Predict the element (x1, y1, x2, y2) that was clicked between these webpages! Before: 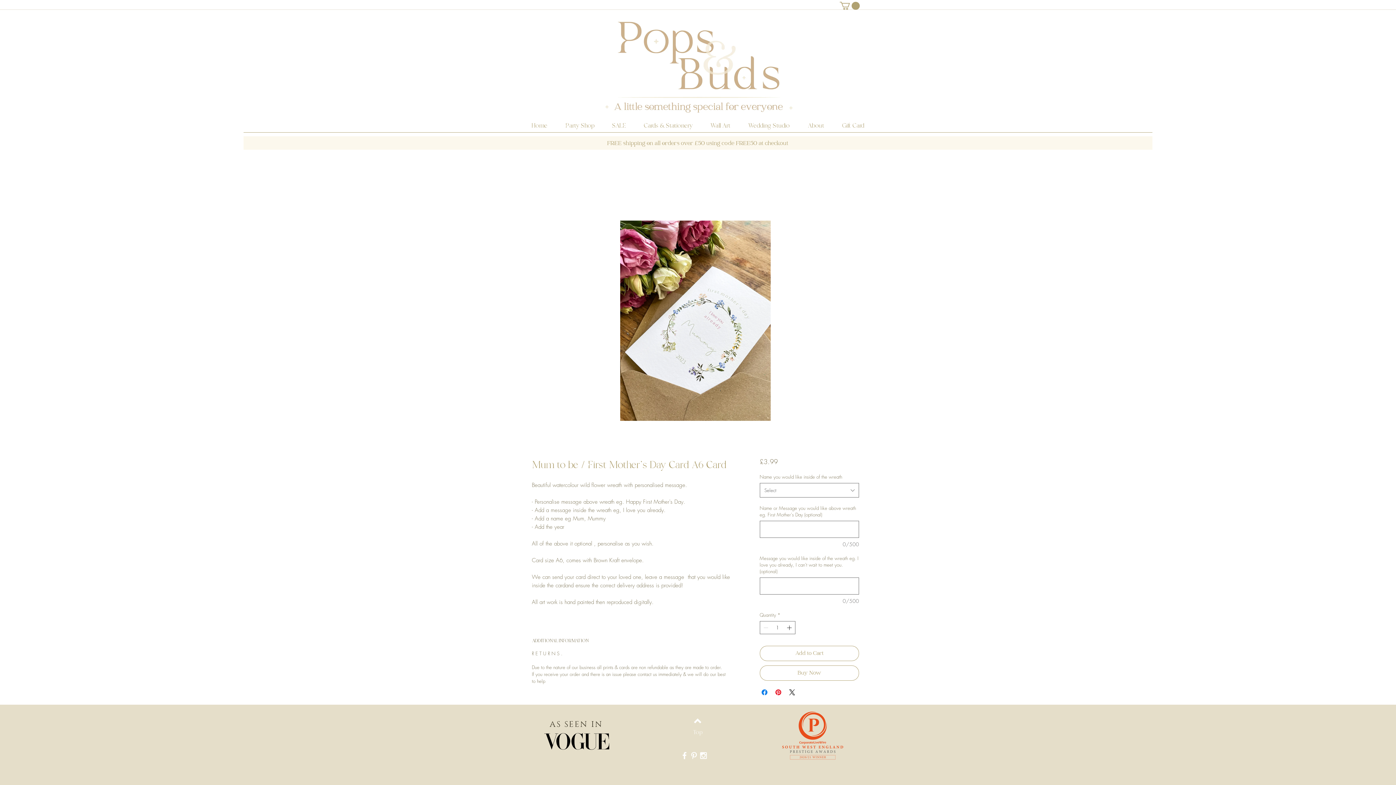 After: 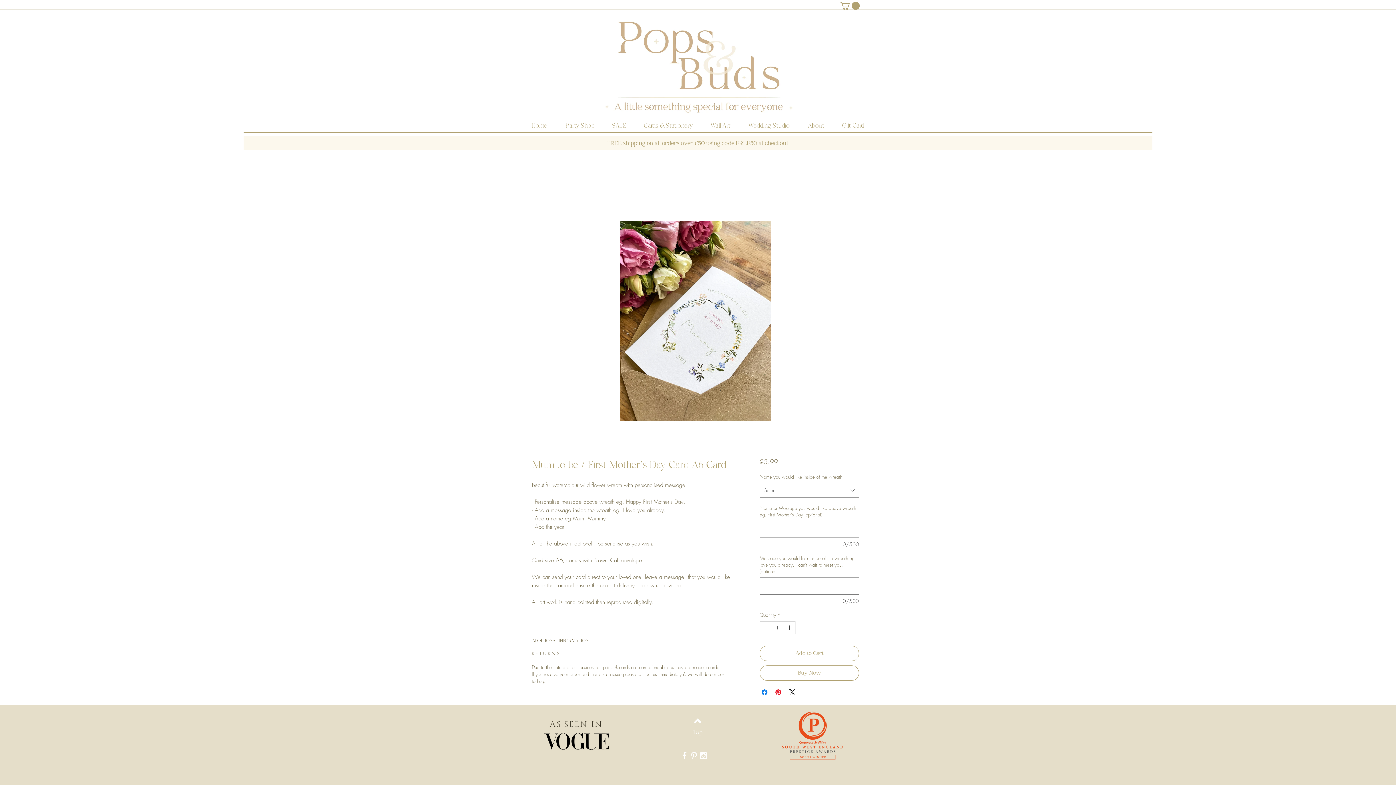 Action: bbox: (689, 751, 698, 760) label: White Pinterest Icon